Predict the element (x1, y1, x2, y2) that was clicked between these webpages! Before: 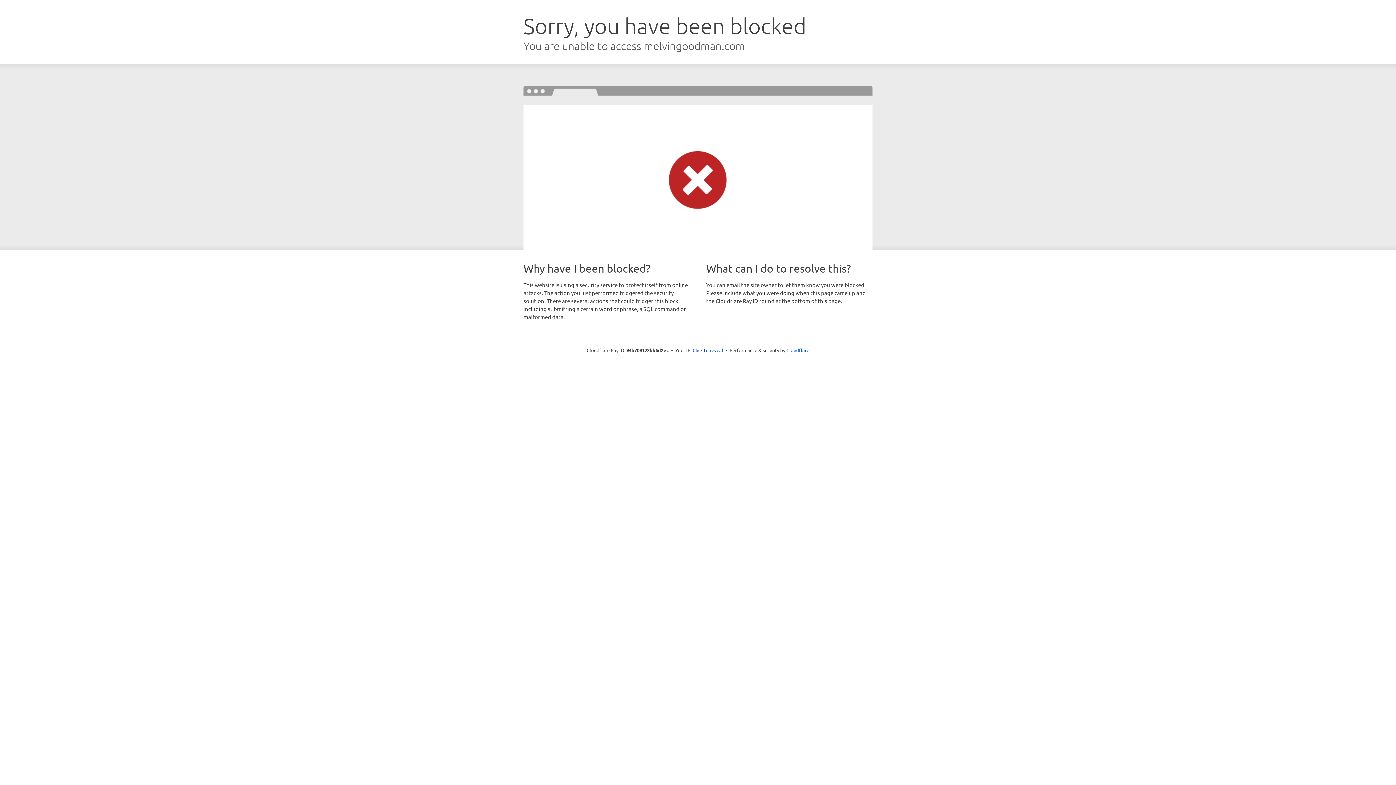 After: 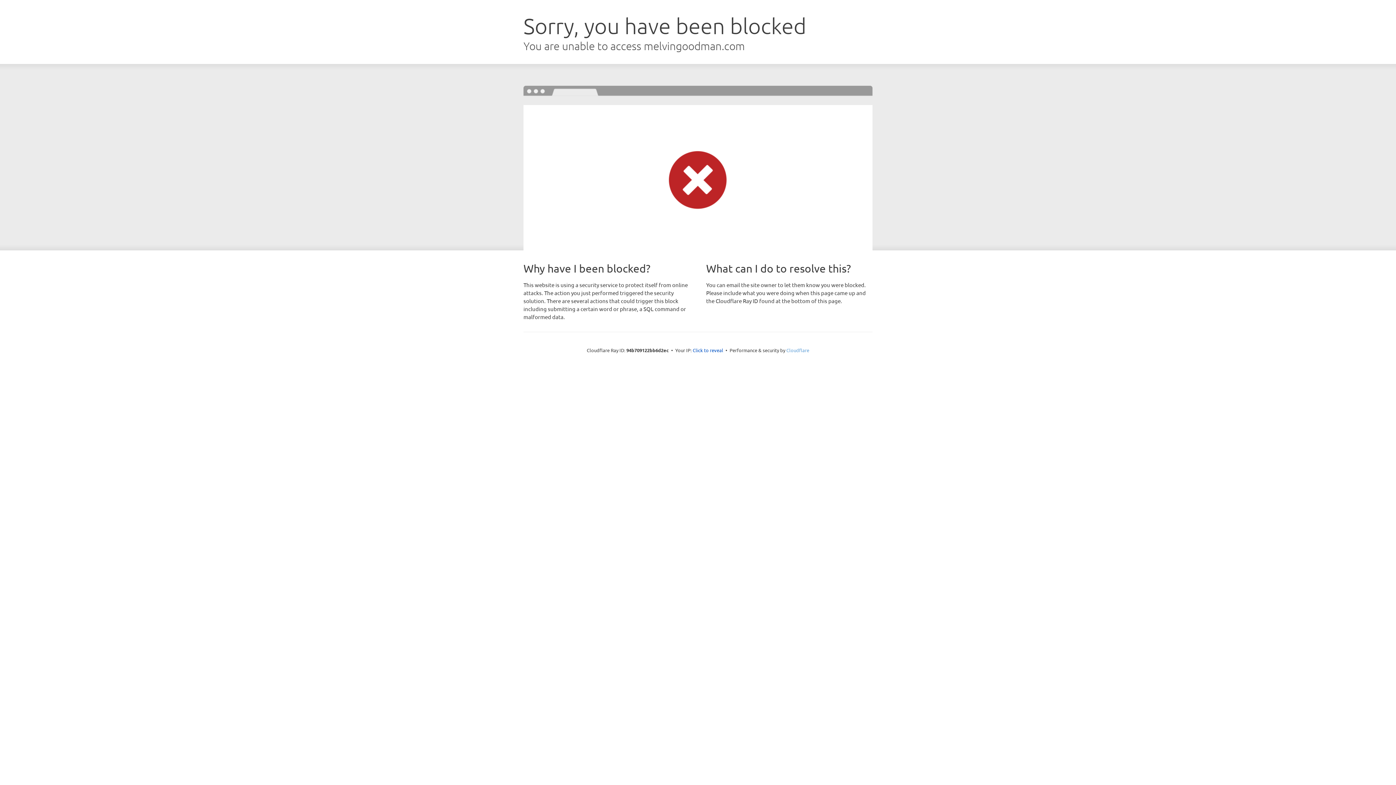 Action: bbox: (786, 347, 809, 353) label: Cloudflare